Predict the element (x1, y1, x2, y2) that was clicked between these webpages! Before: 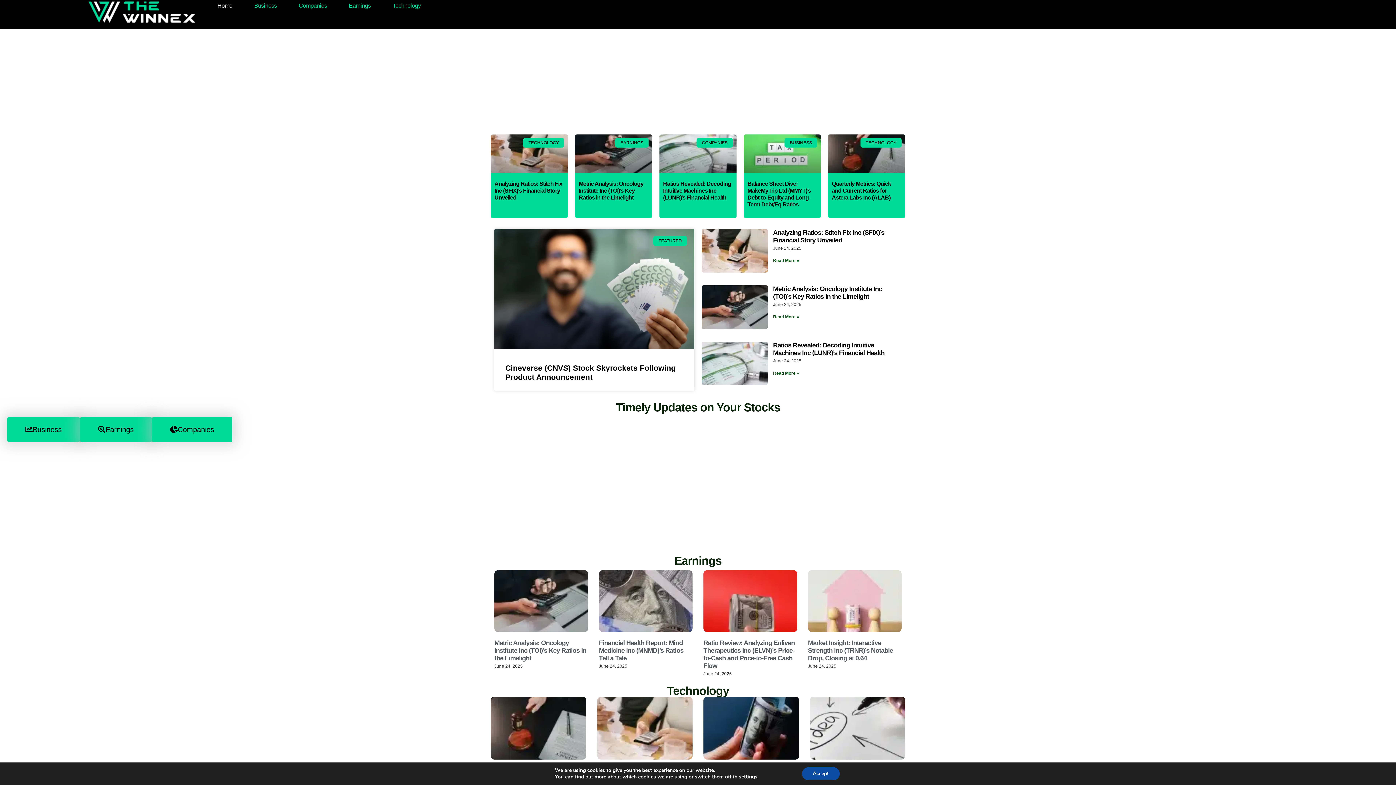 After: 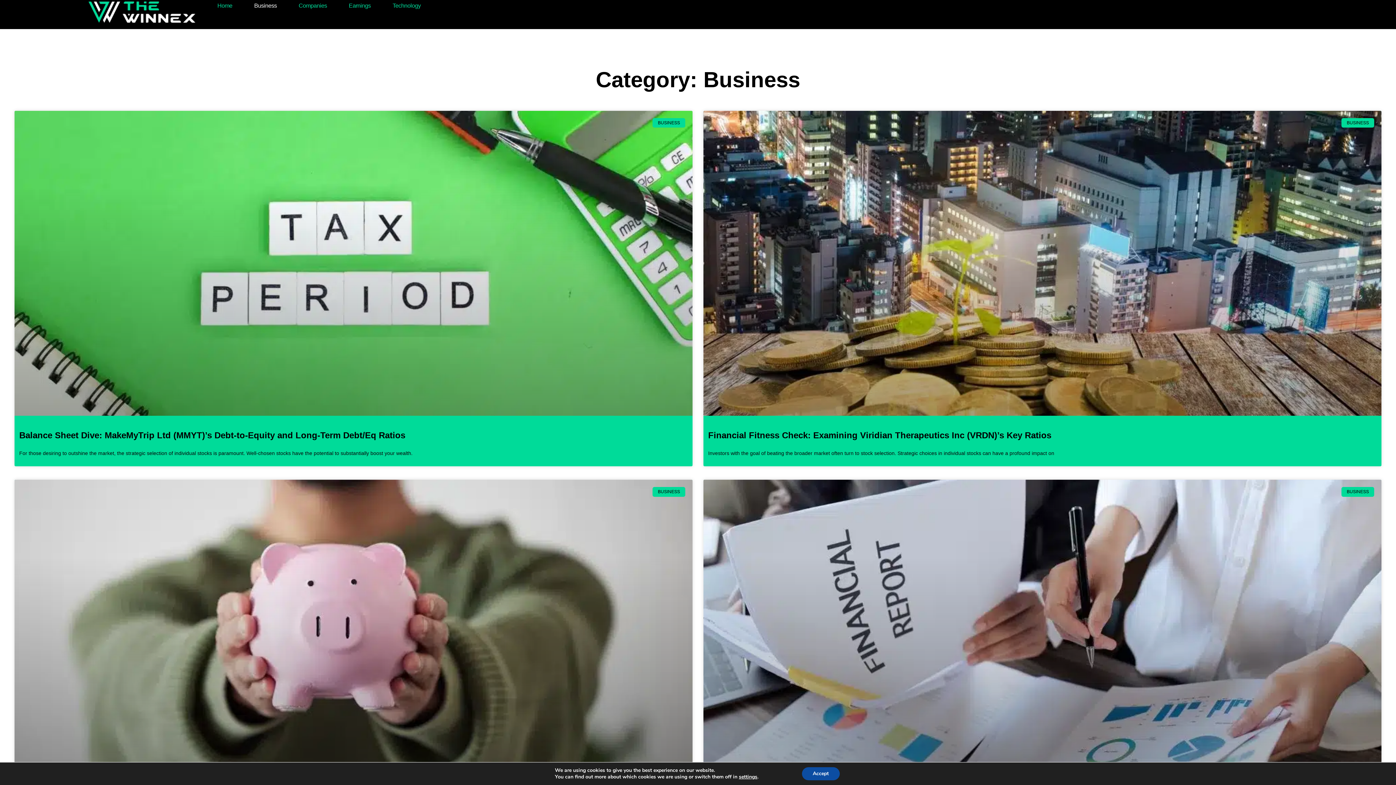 Action: label: Business bbox: (250, 0, 280, 11)